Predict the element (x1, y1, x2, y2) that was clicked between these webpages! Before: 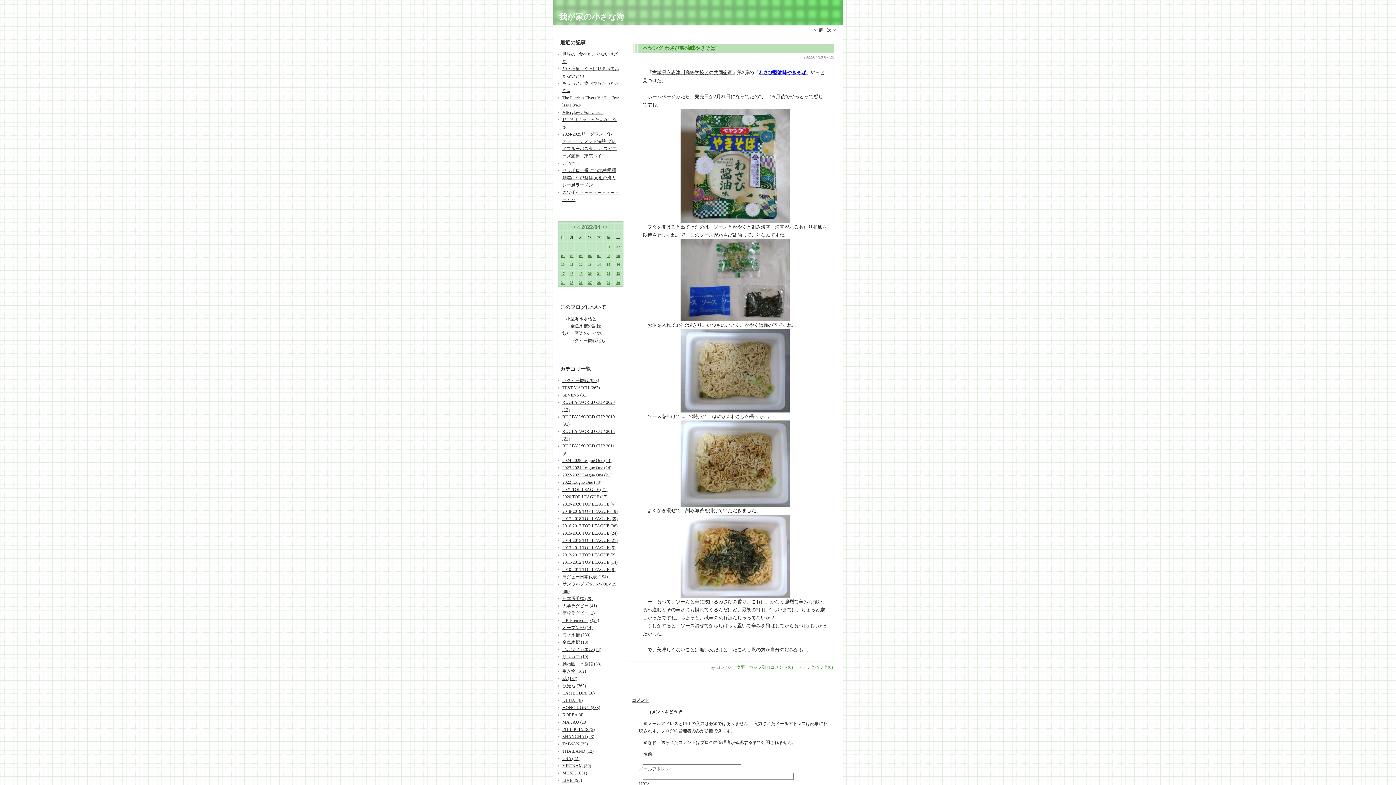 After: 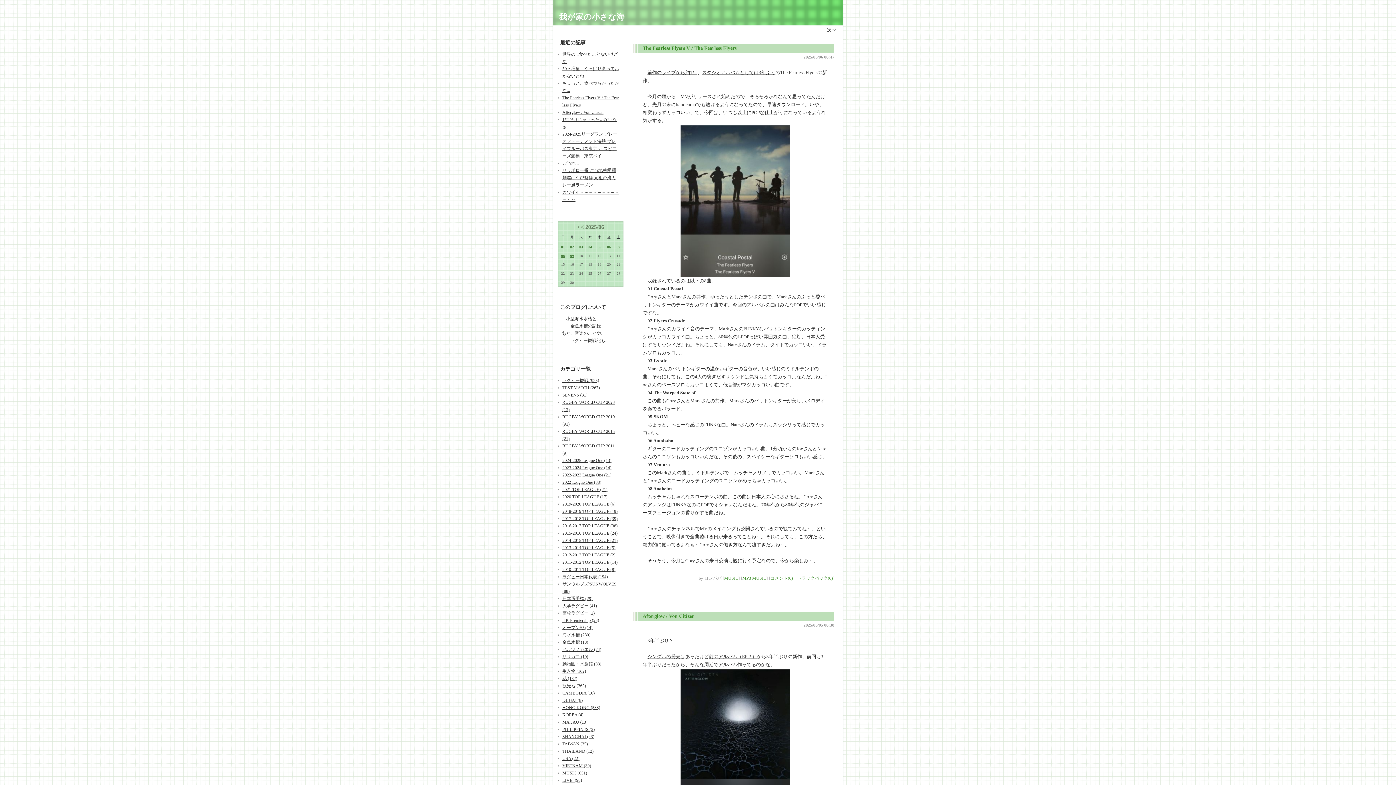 Action: label: MUSIC (651) bbox: (562, 770, 587, 776)